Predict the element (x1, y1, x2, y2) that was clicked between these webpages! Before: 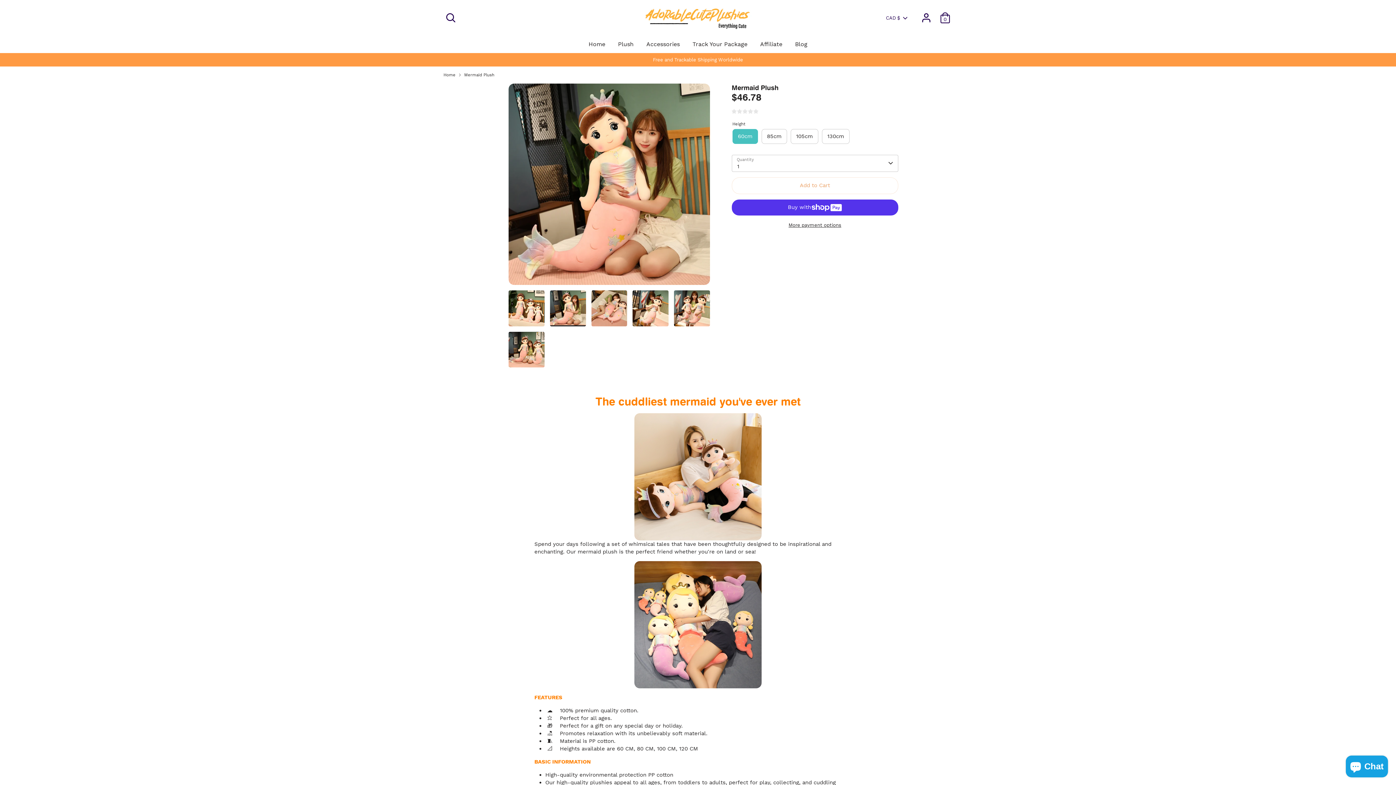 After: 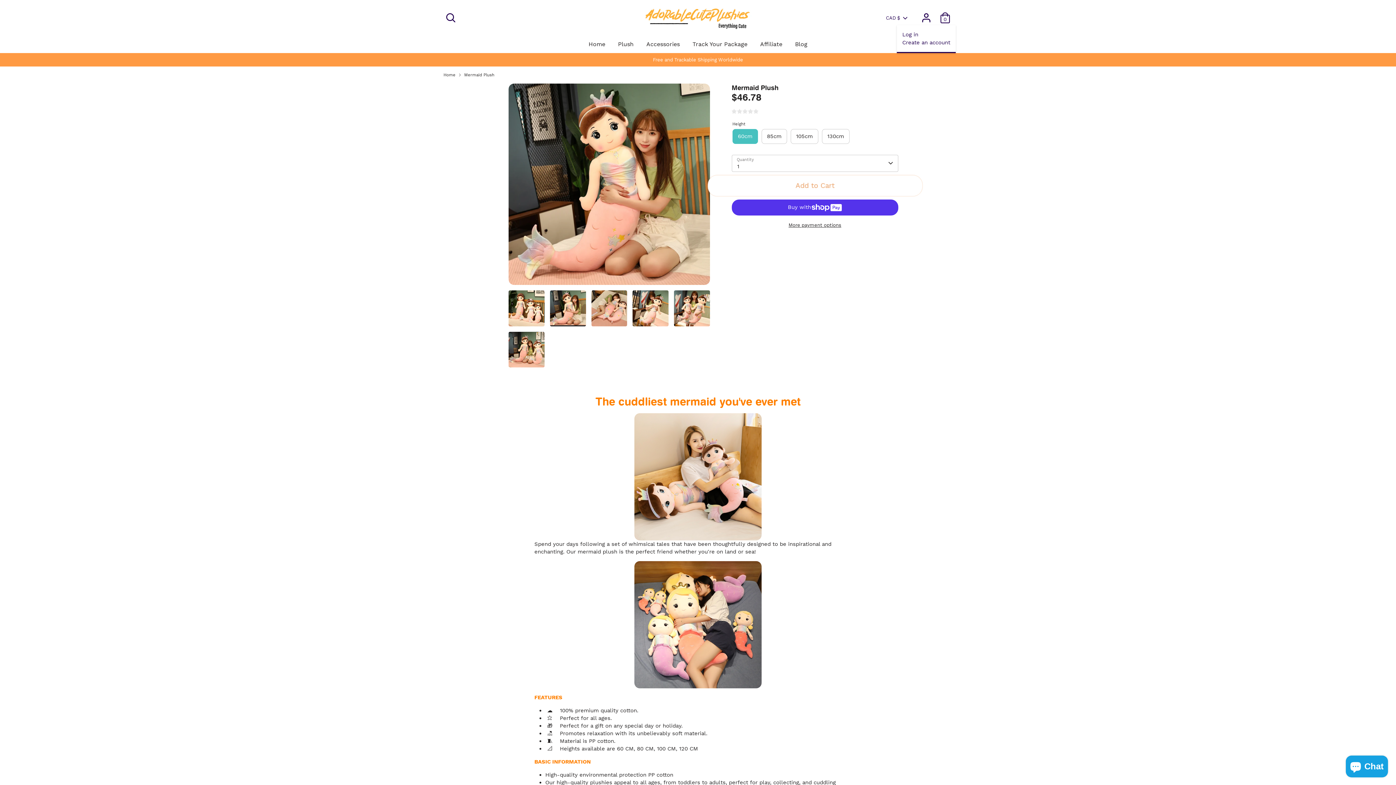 Action: bbox: (919, 10, 933, 25) label: Account